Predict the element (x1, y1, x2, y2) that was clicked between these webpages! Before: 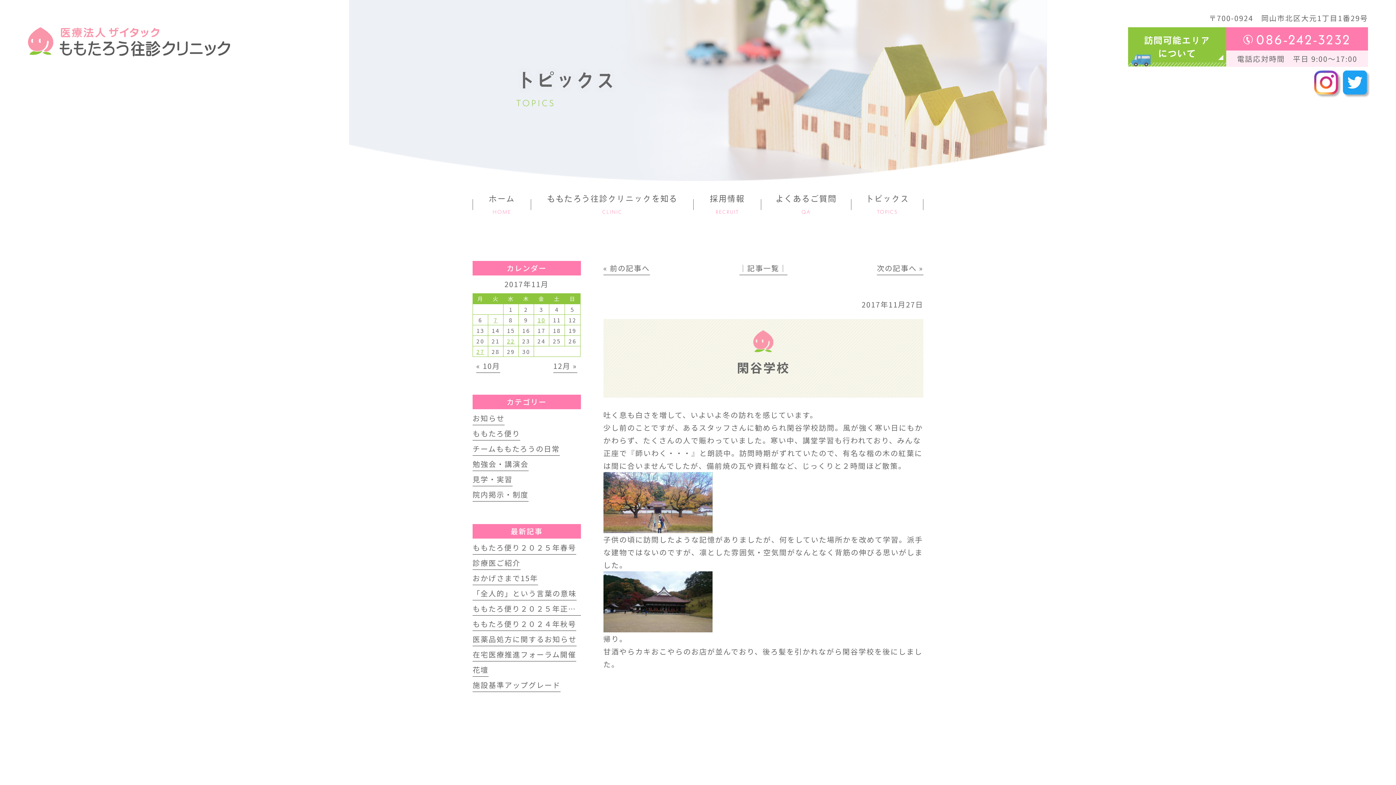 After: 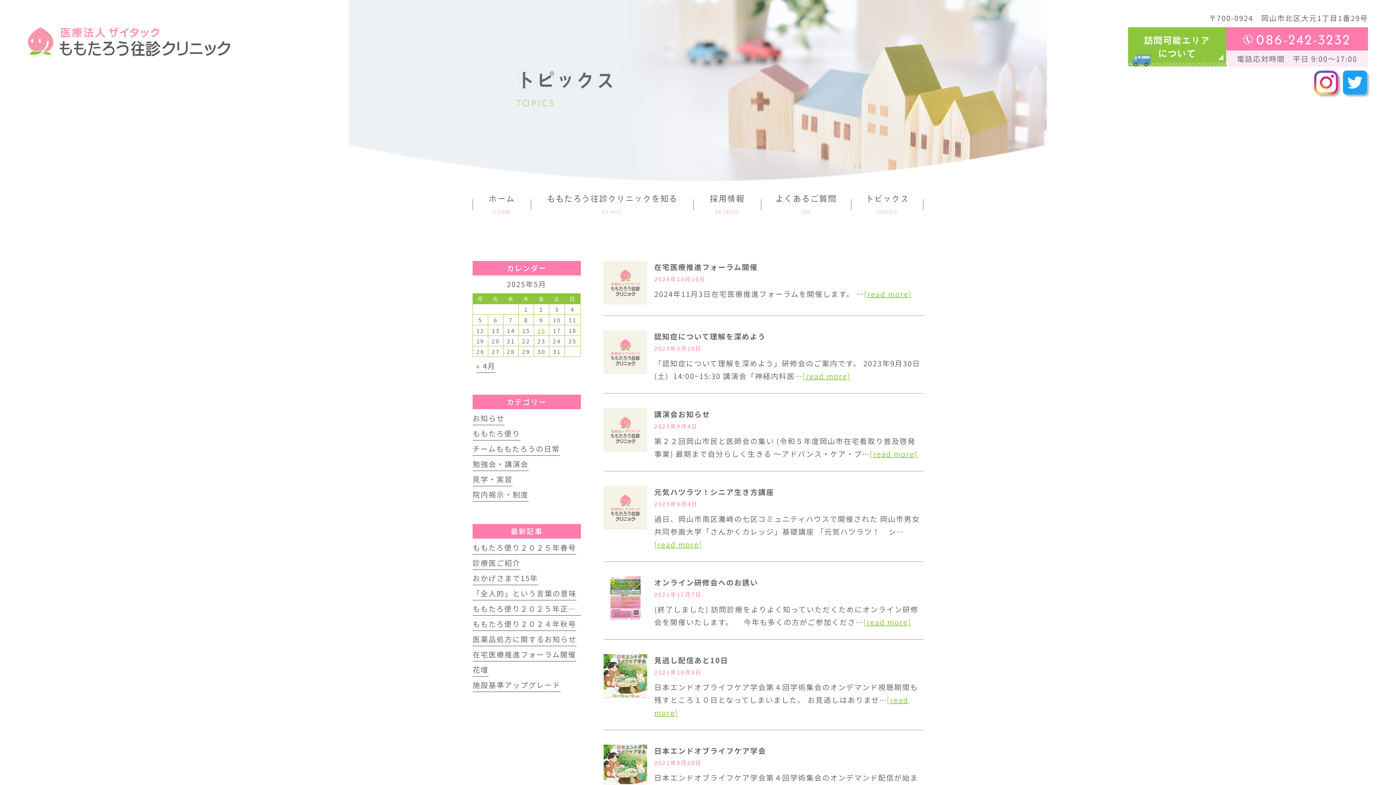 Action: label: 勉強会・講演会 bbox: (472, 458, 528, 471)